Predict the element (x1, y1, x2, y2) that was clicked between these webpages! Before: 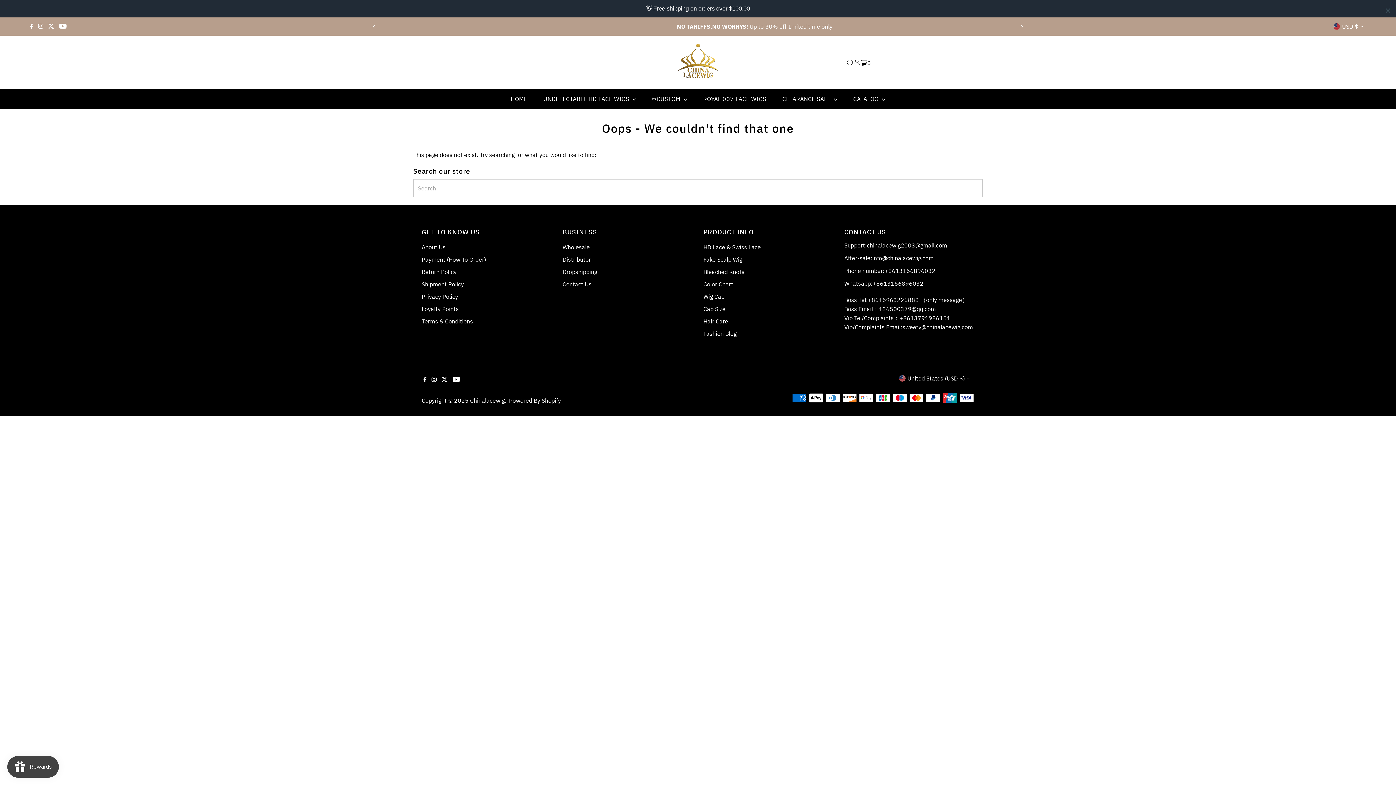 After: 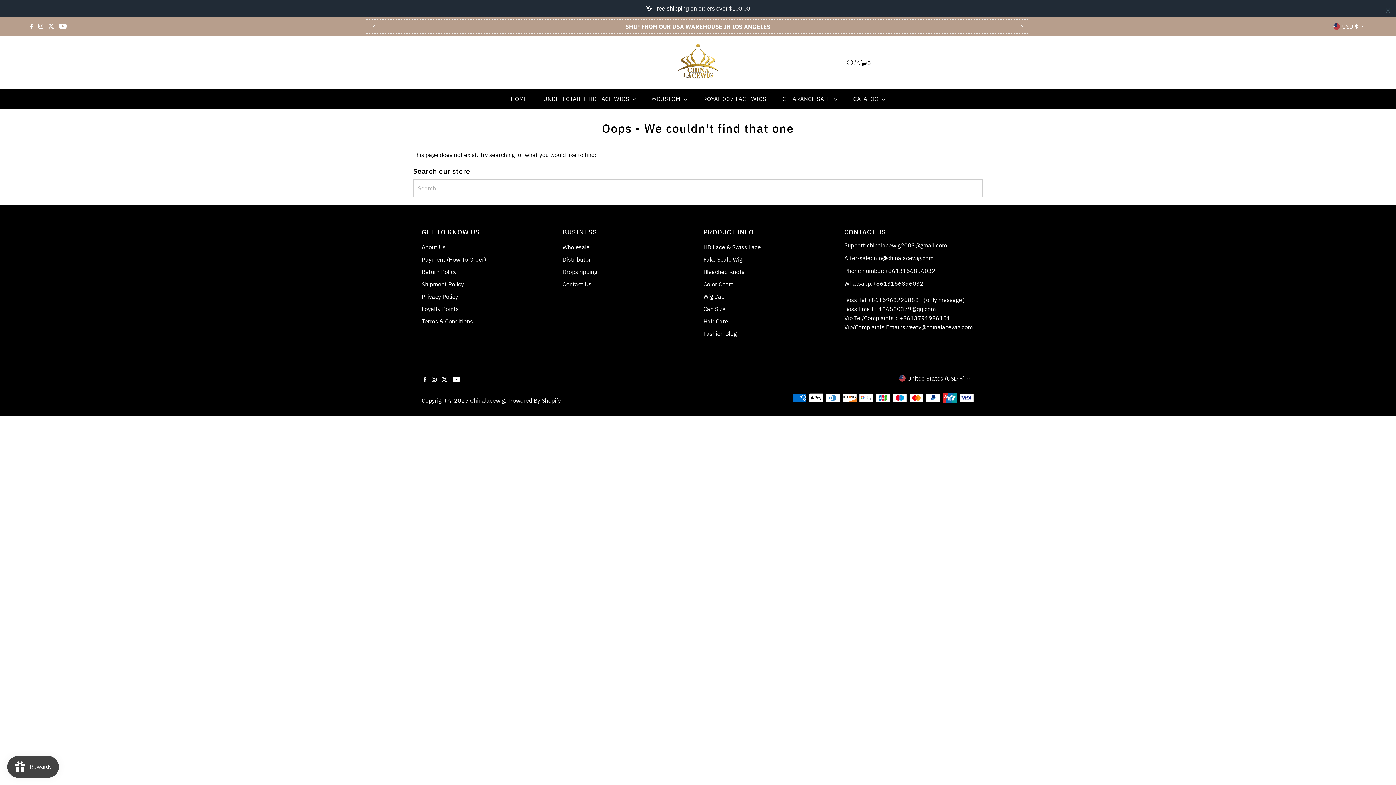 Action: label: Previous bbox: (366, 0, 382, 17)